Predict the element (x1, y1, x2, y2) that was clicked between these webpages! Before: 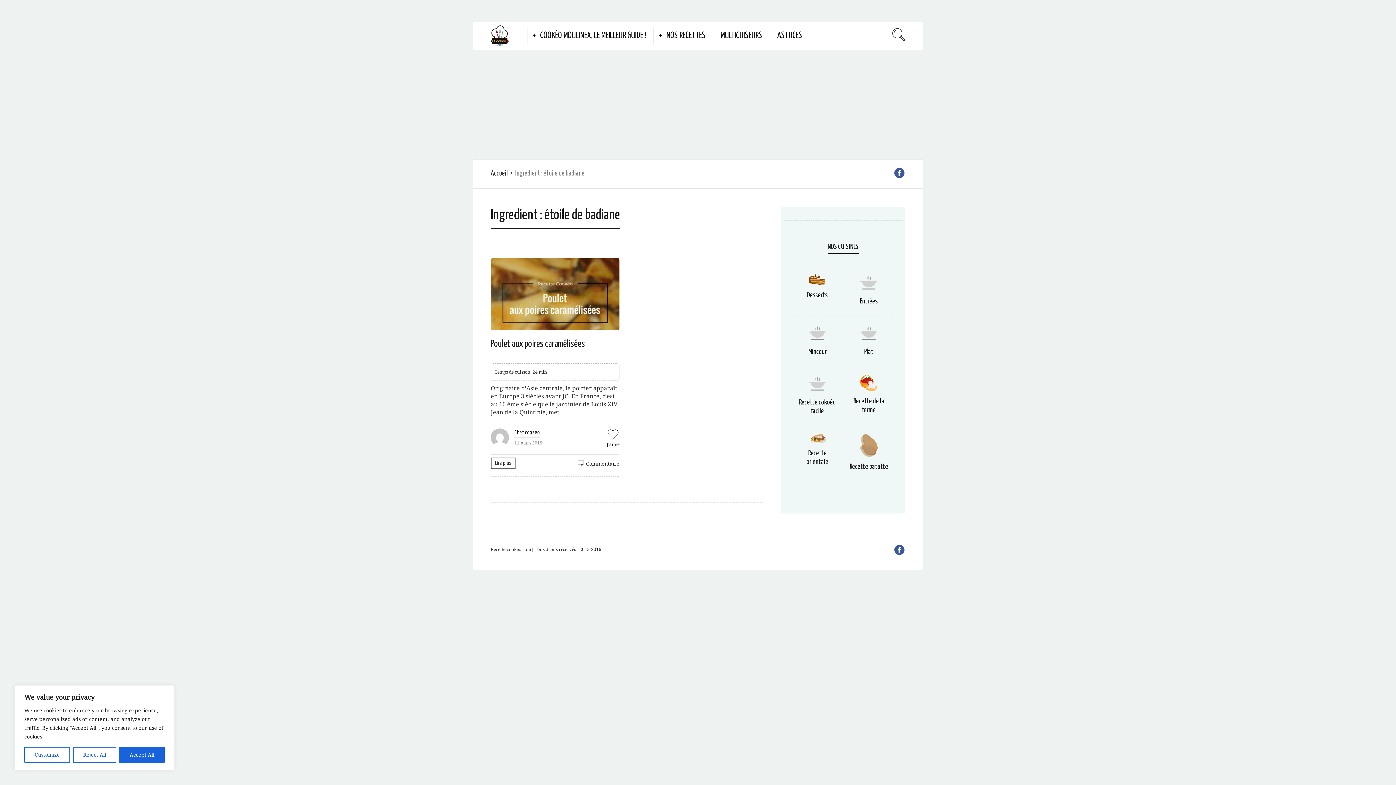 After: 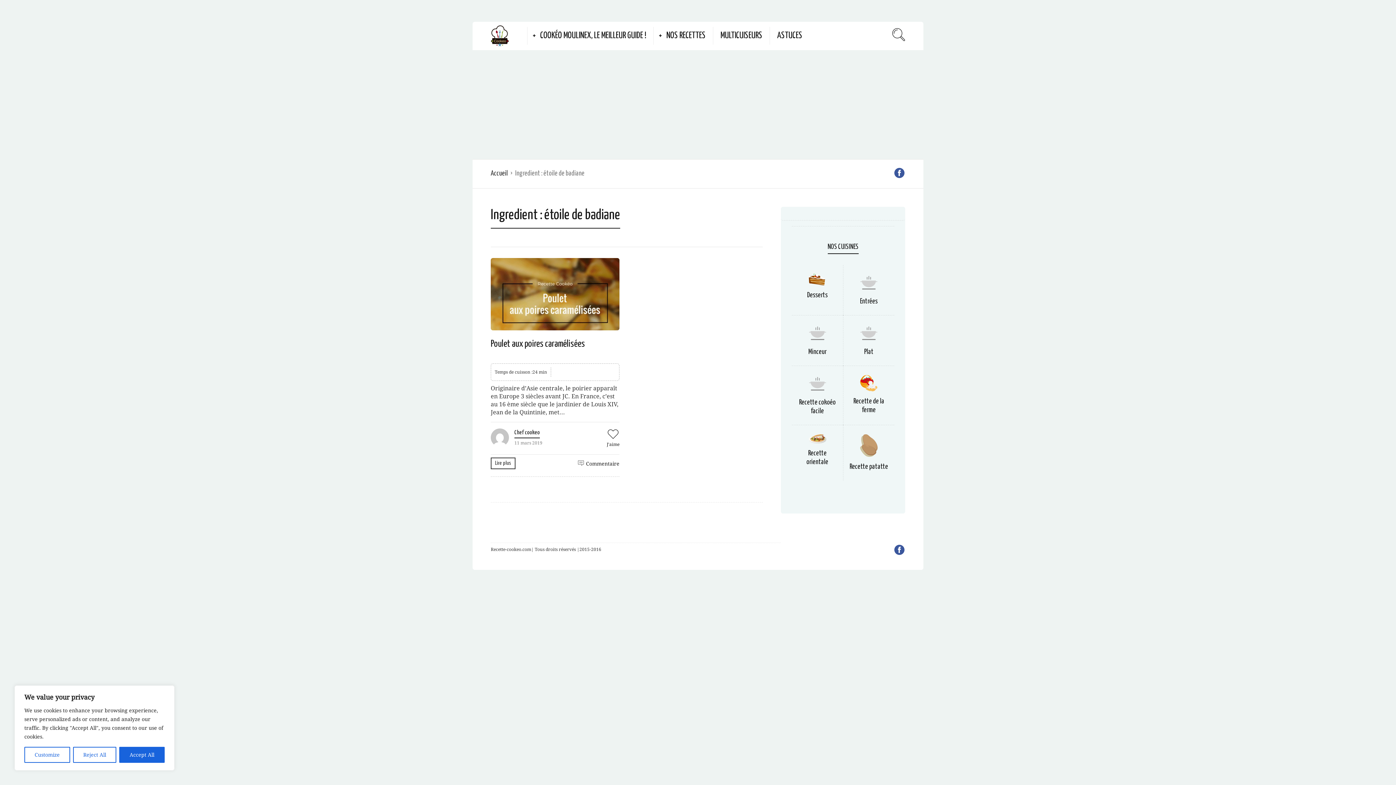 Action: bbox: (893, 544, 905, 557)